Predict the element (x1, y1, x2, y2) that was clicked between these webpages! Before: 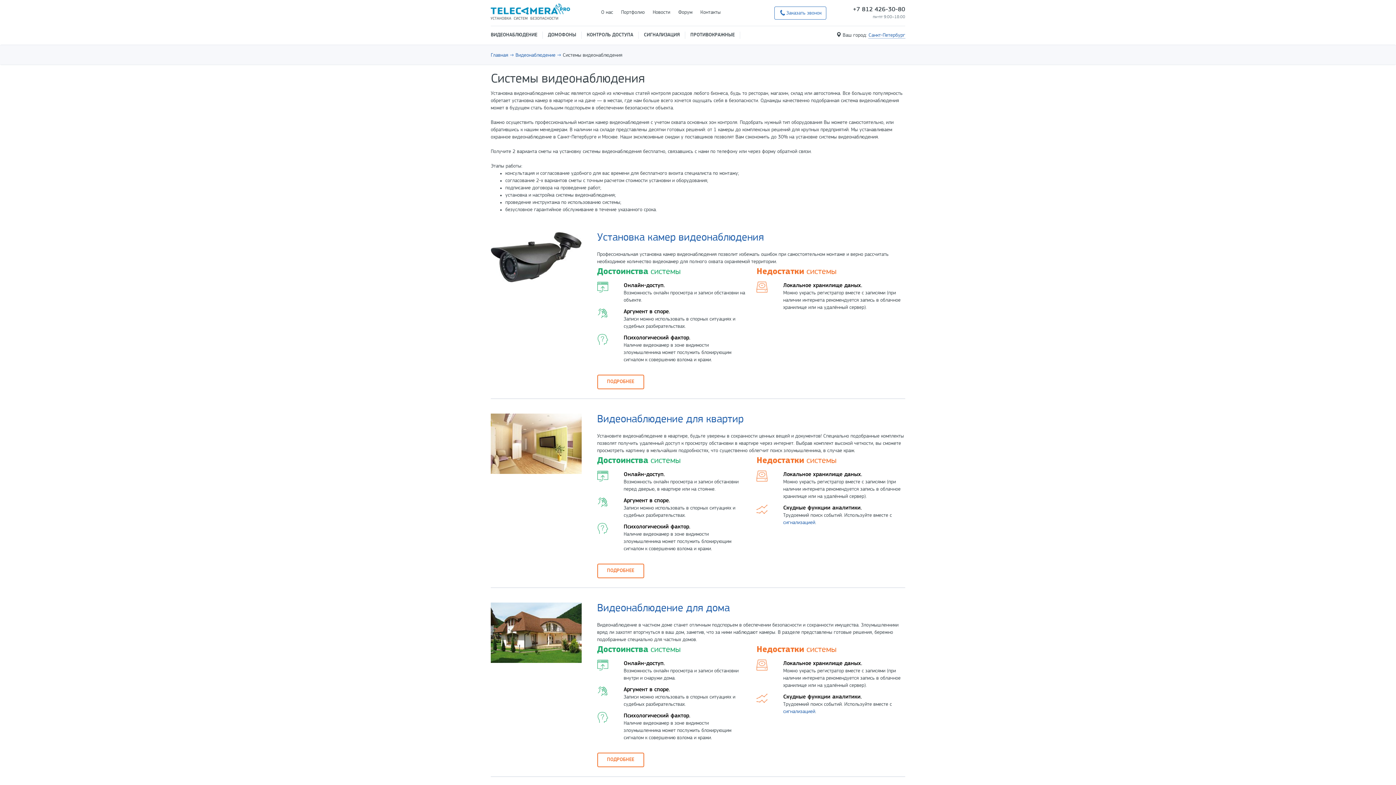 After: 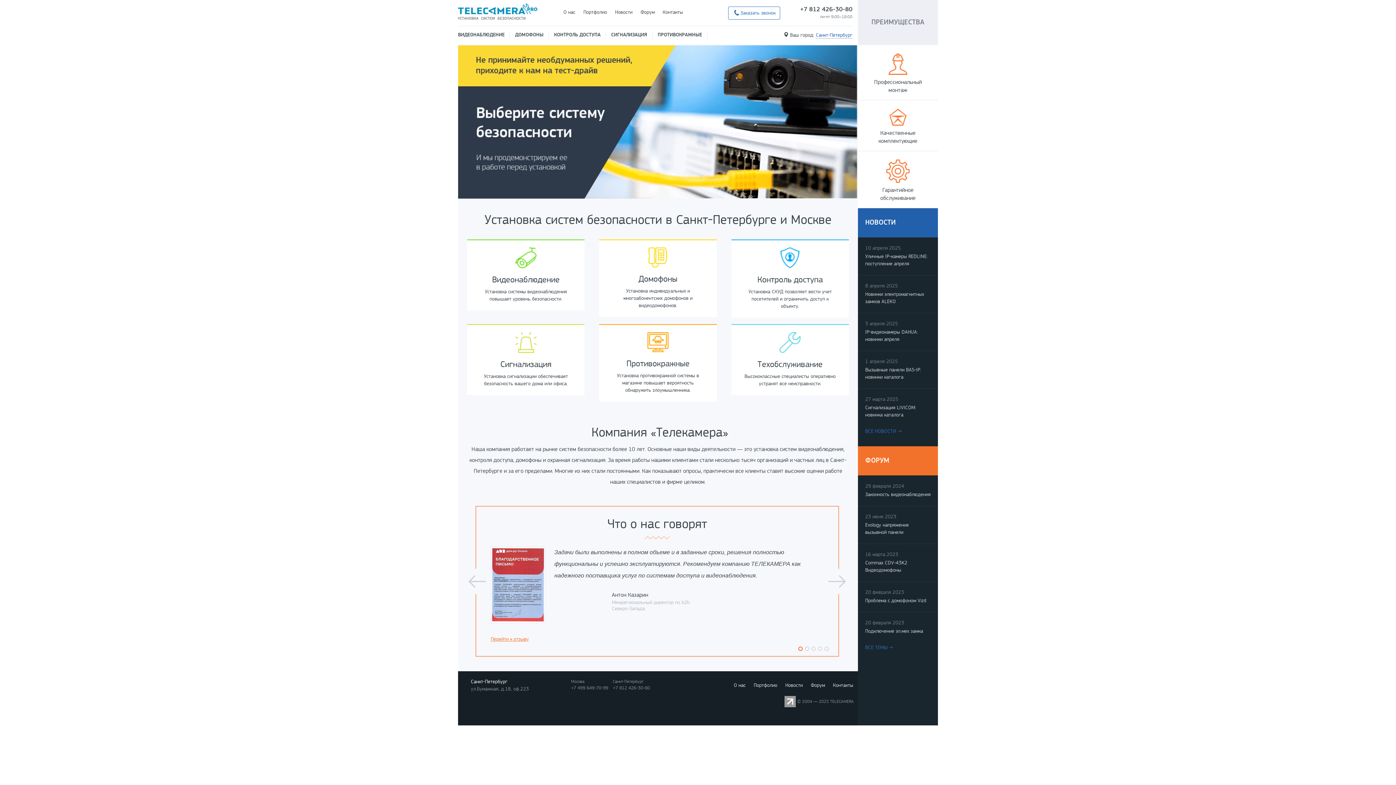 Action: label: Главная bbox: (490, 52, 508, 58)